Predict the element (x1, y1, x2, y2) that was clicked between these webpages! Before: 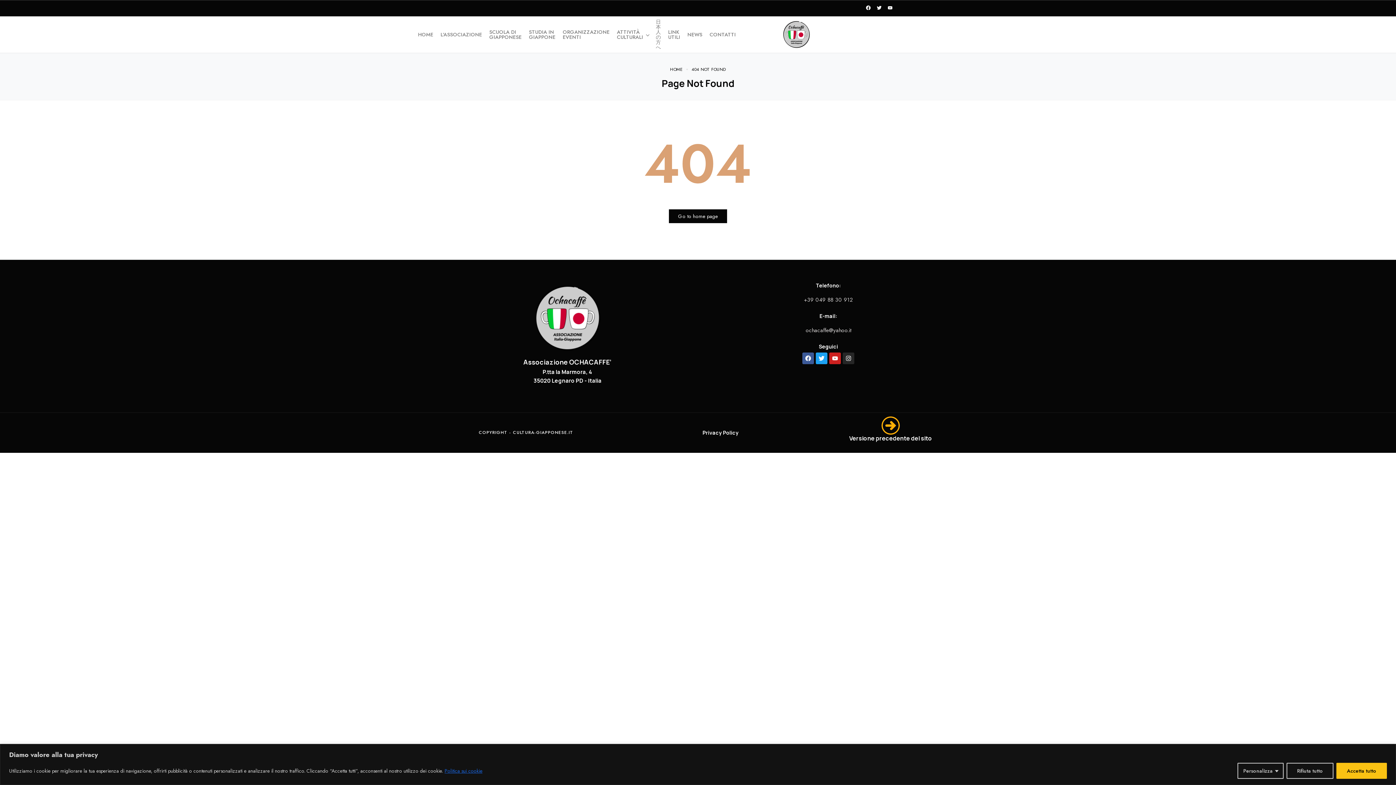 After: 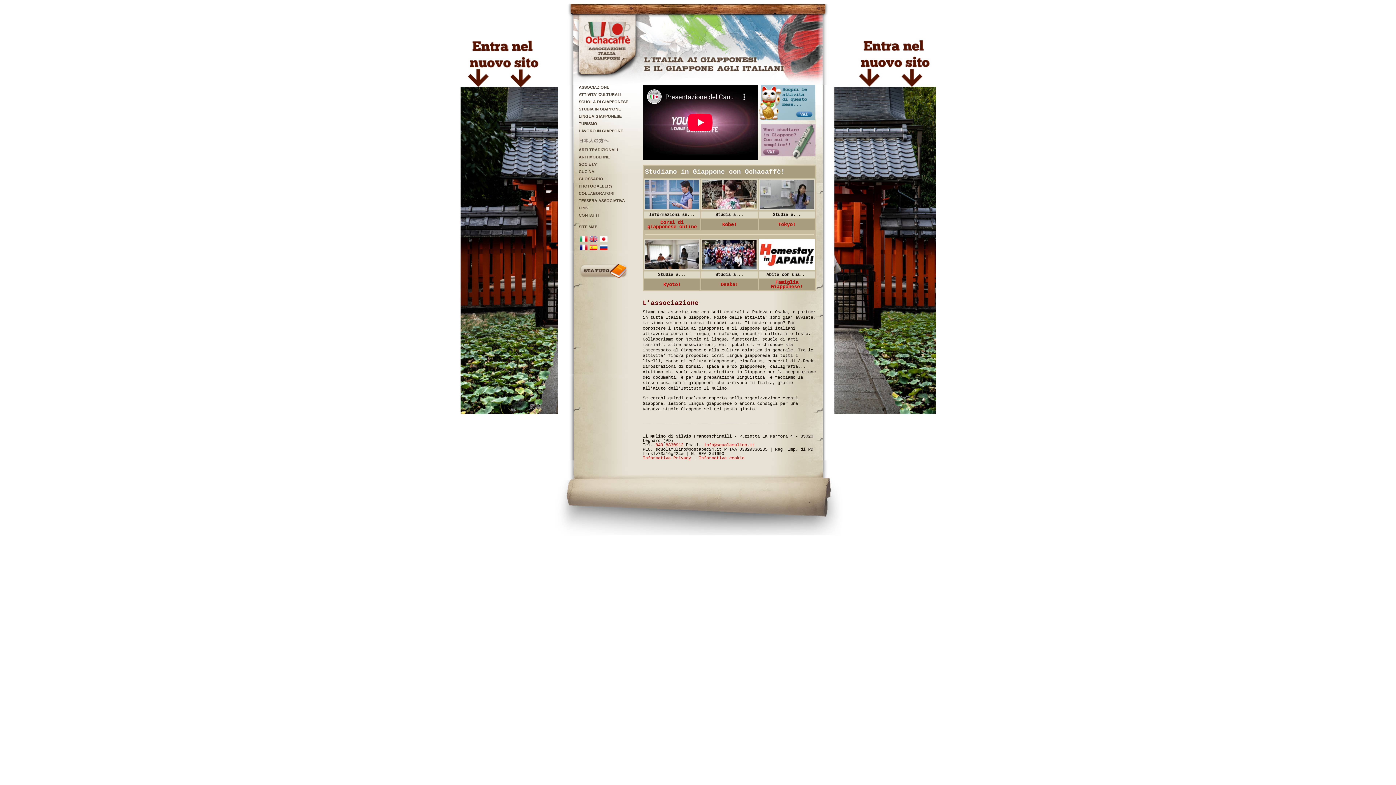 Action: bbox: (881, 421, 900, 429)